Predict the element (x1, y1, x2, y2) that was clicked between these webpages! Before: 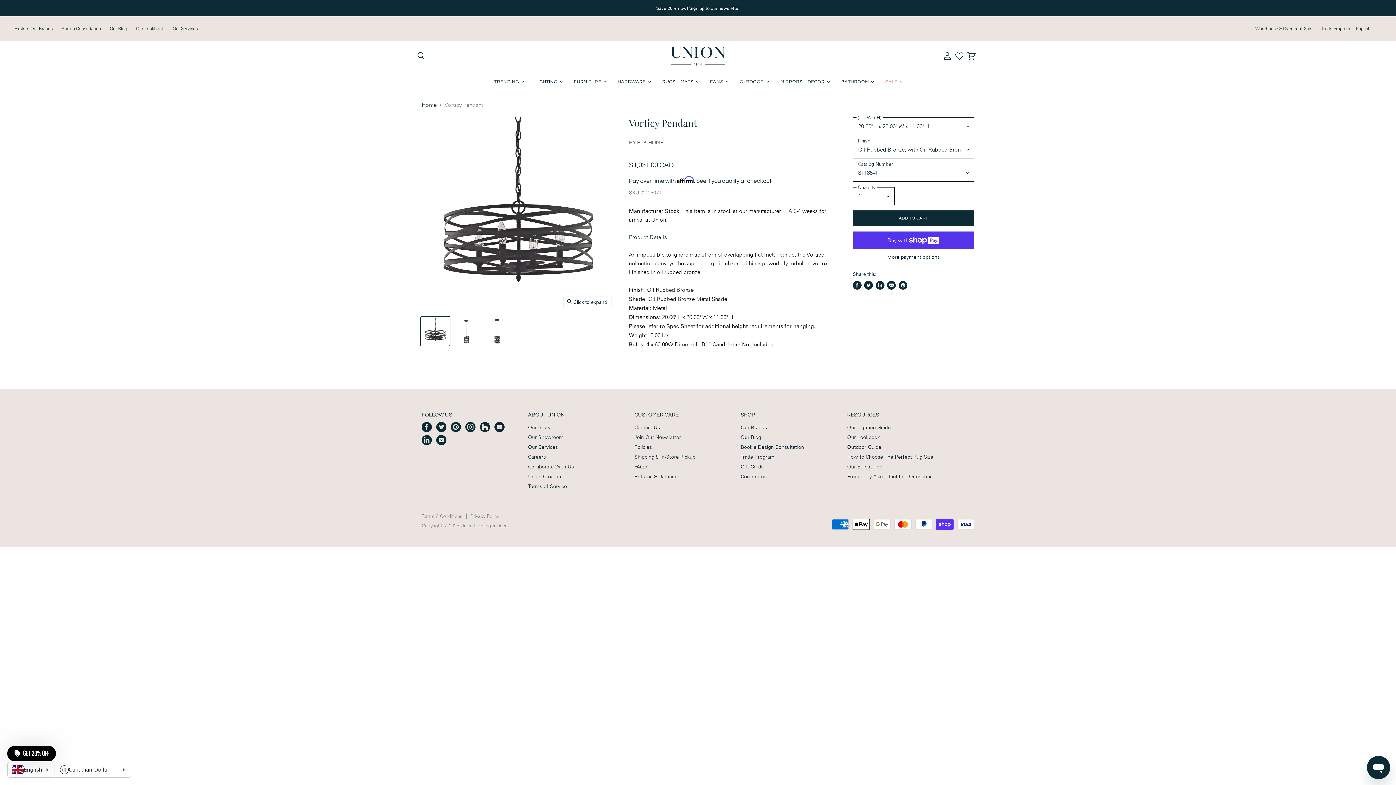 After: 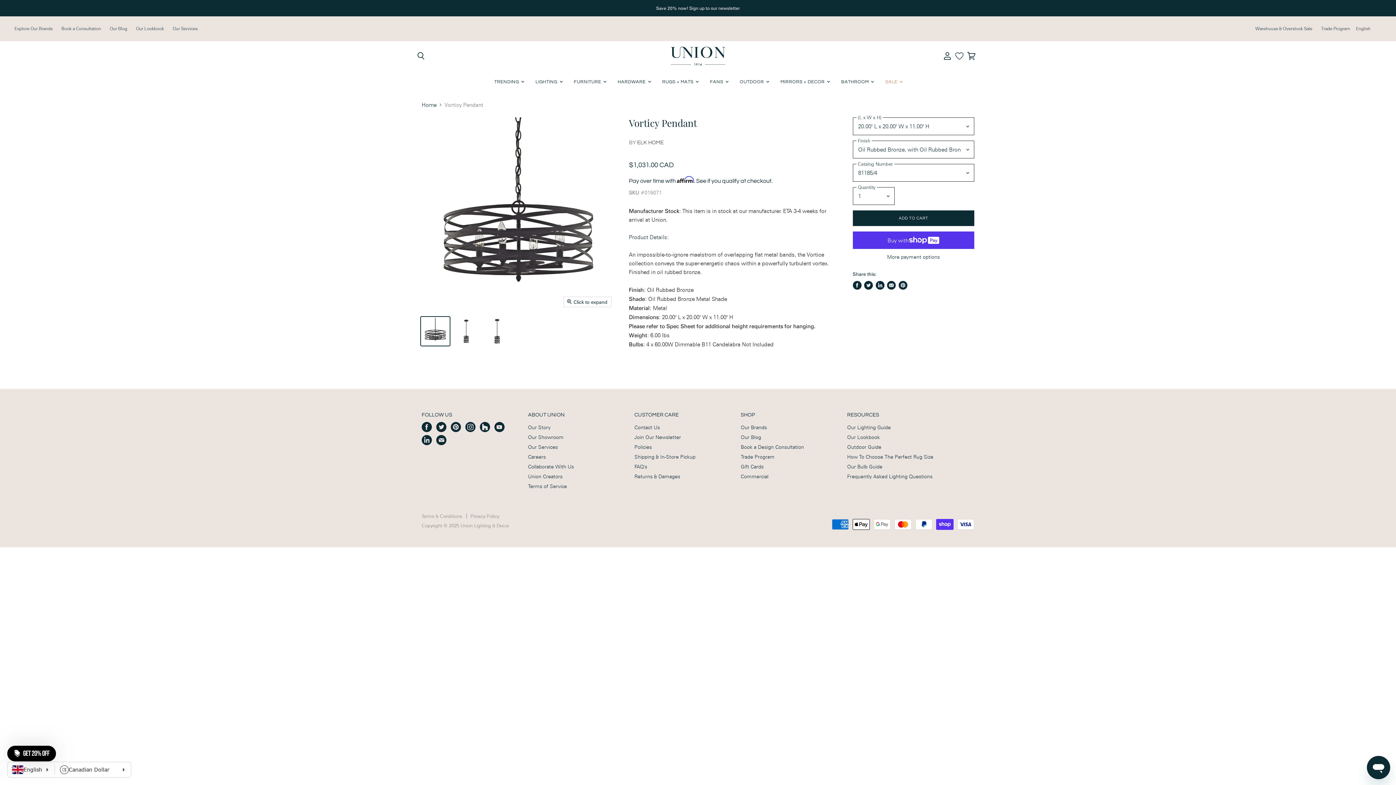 Action: label:  
Find us on Youtube bbox: (493, 424, 506, 434)